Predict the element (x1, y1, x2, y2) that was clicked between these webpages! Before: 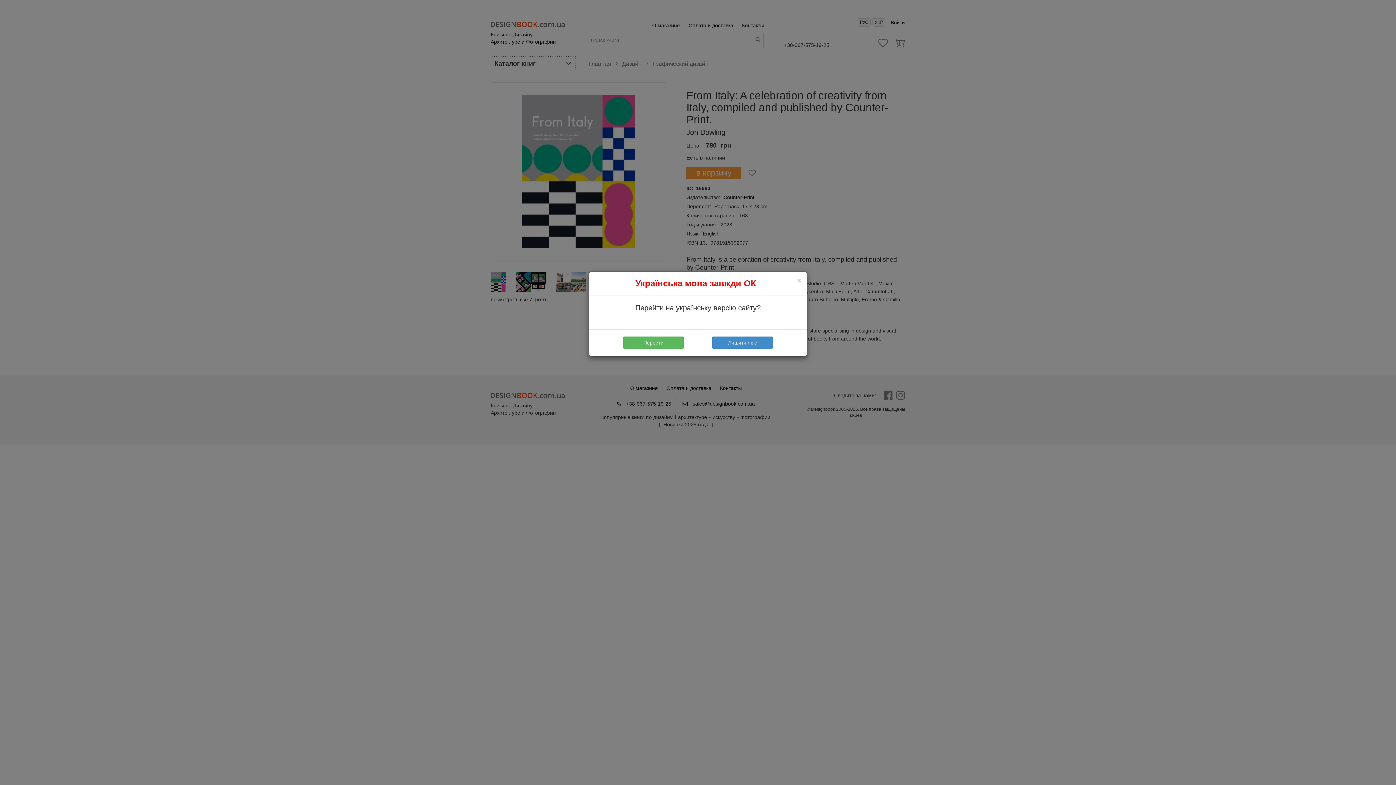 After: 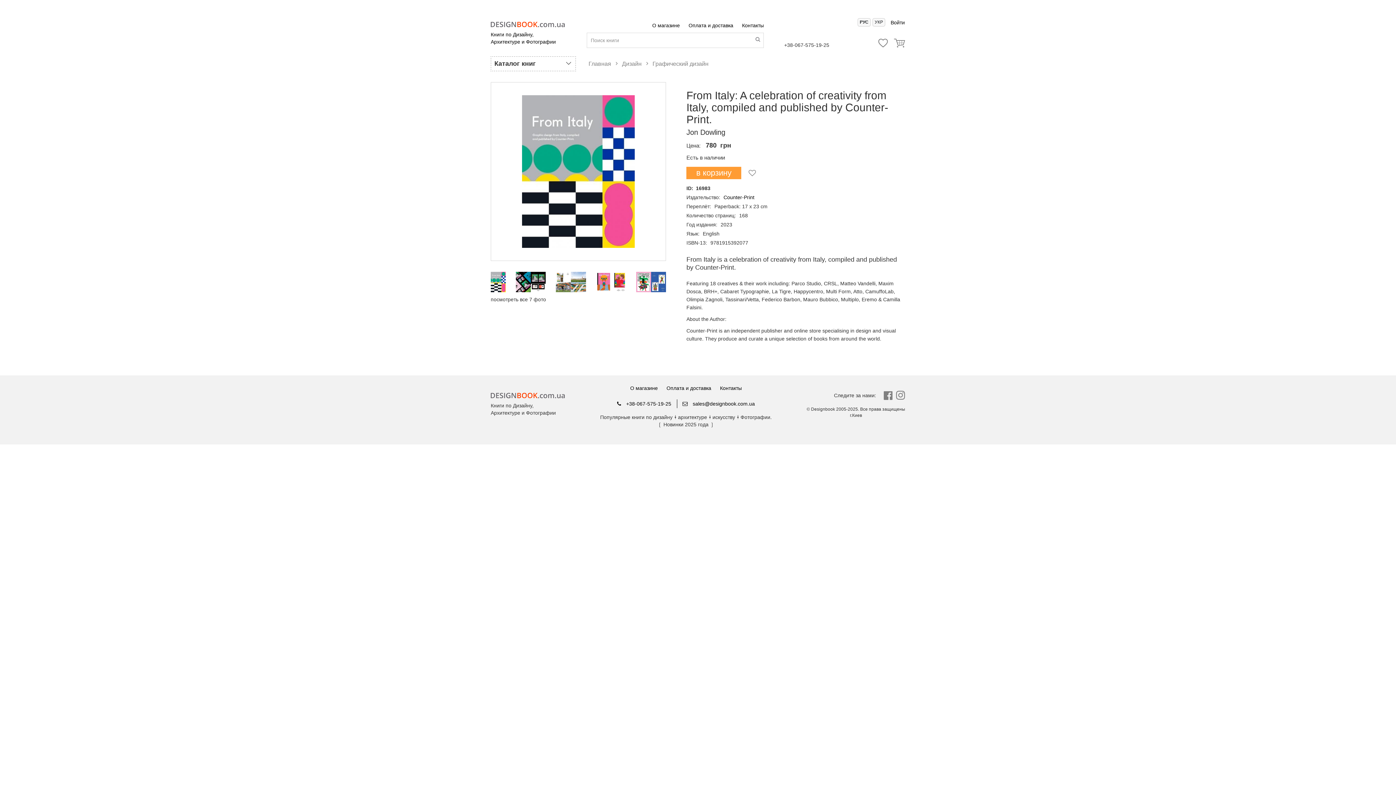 Action: bbox: (712, 336, 773, 349) label: Лишити як є